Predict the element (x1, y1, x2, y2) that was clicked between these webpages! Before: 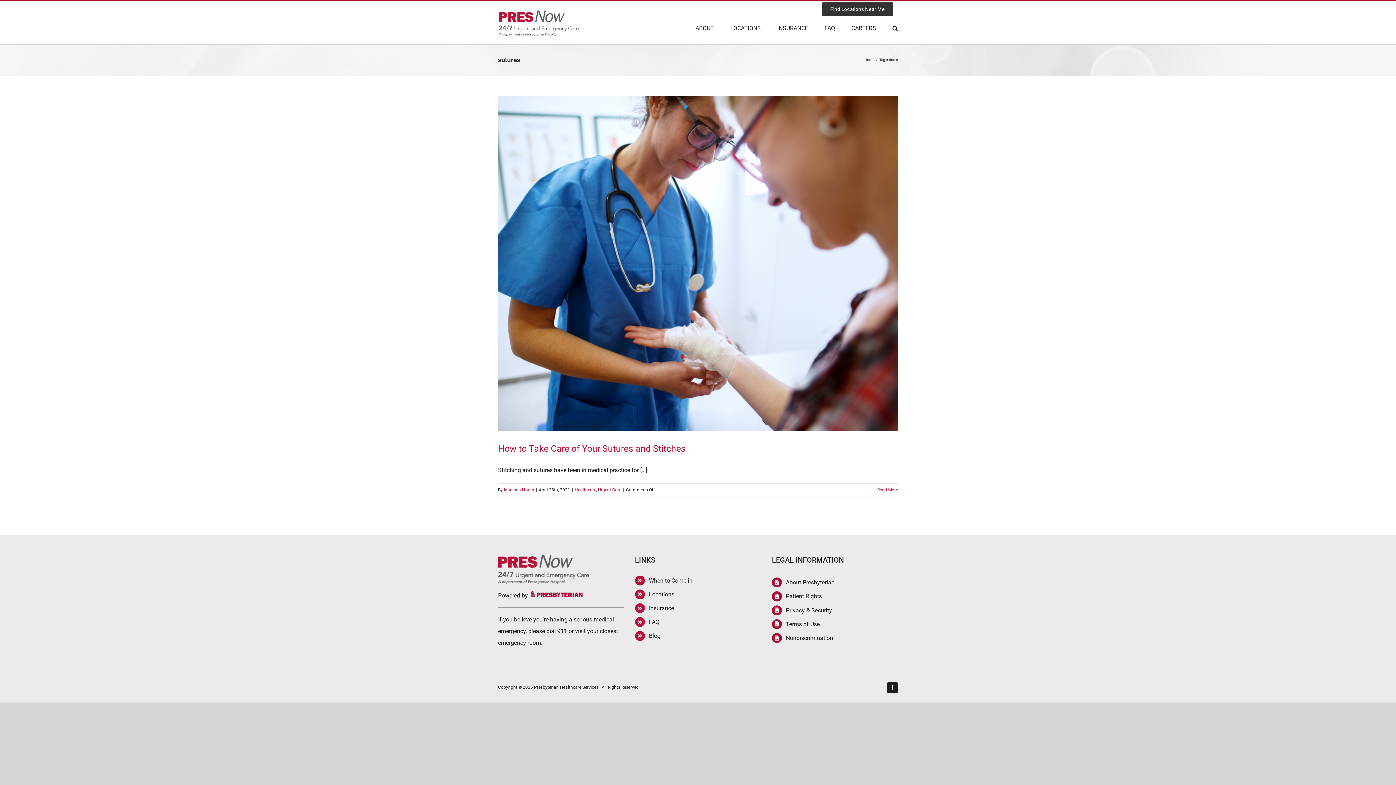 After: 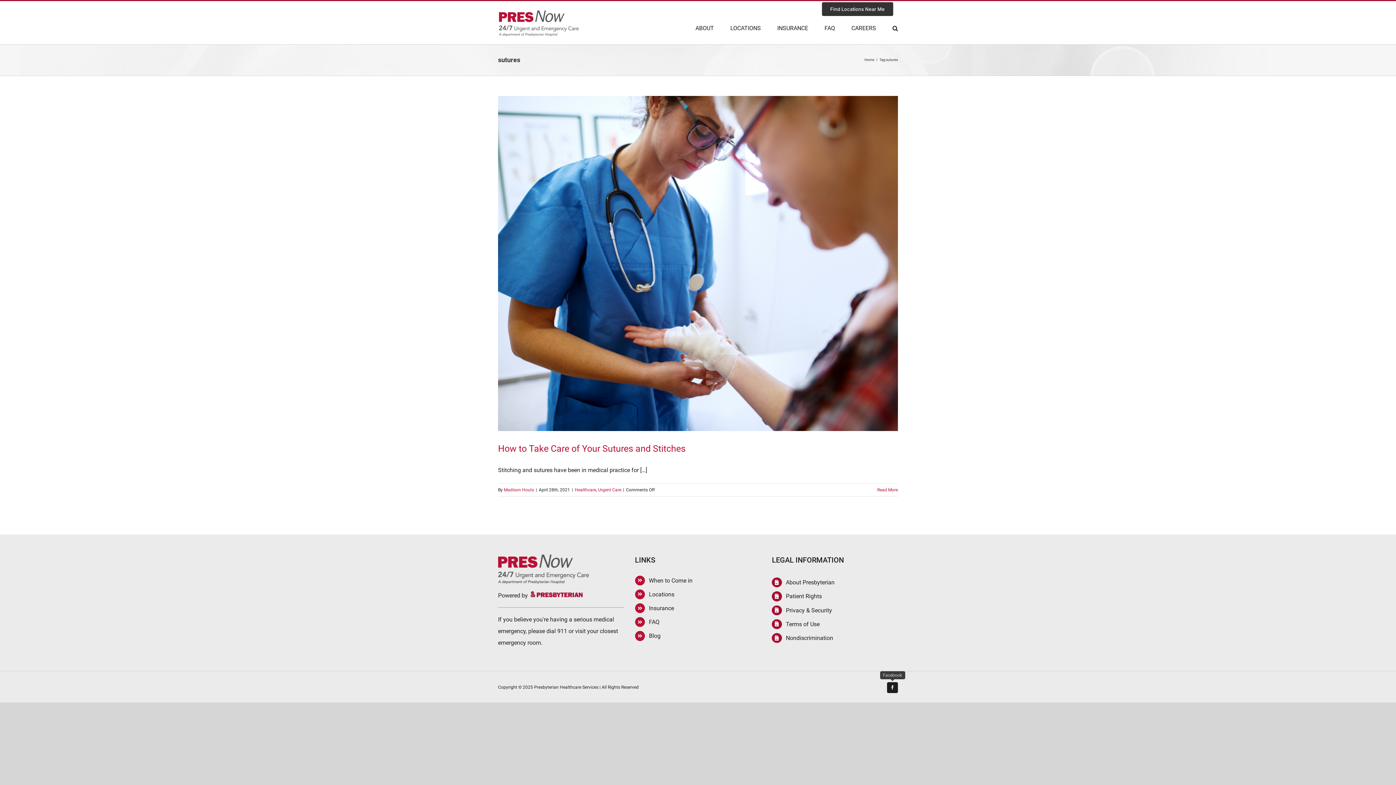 Action: bbox: (887, 682, 898, 693) label: Facebook